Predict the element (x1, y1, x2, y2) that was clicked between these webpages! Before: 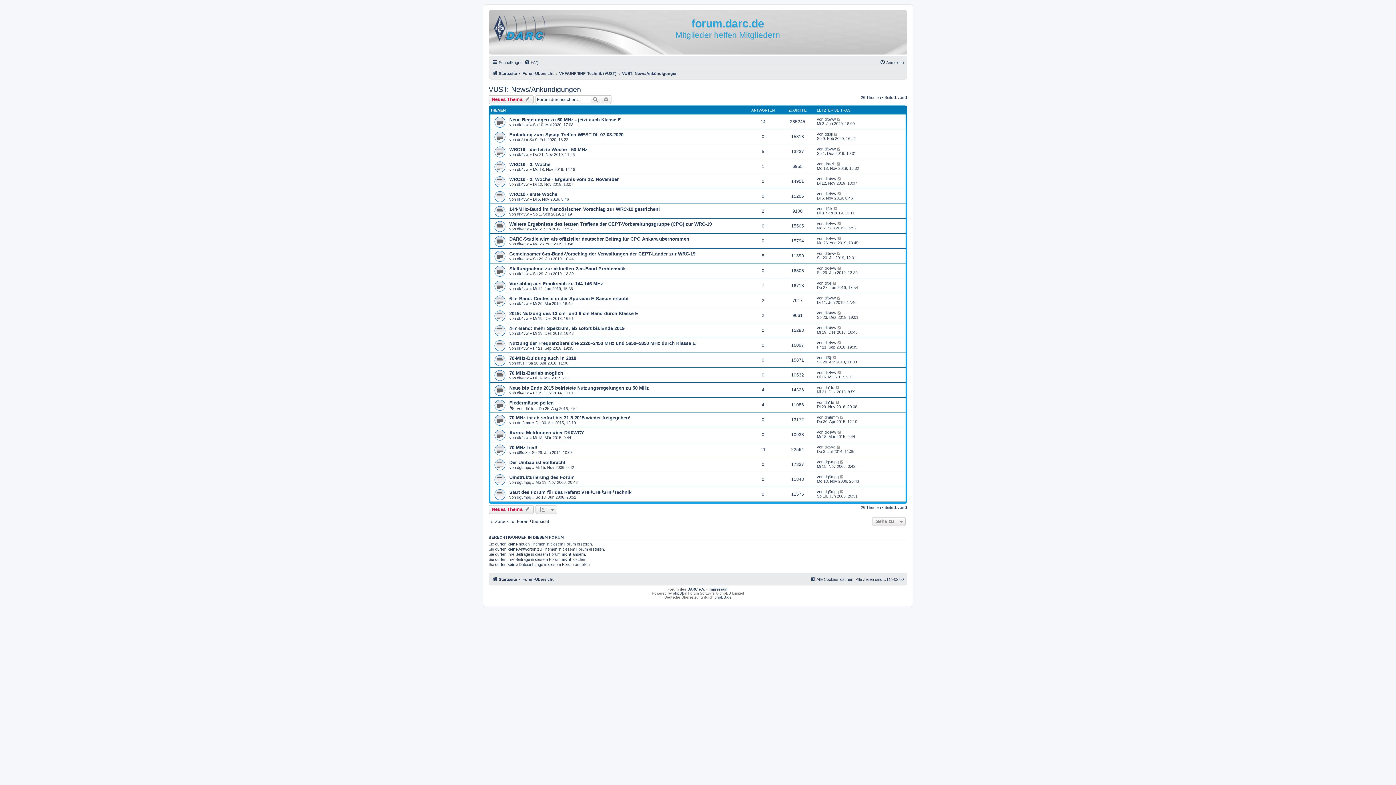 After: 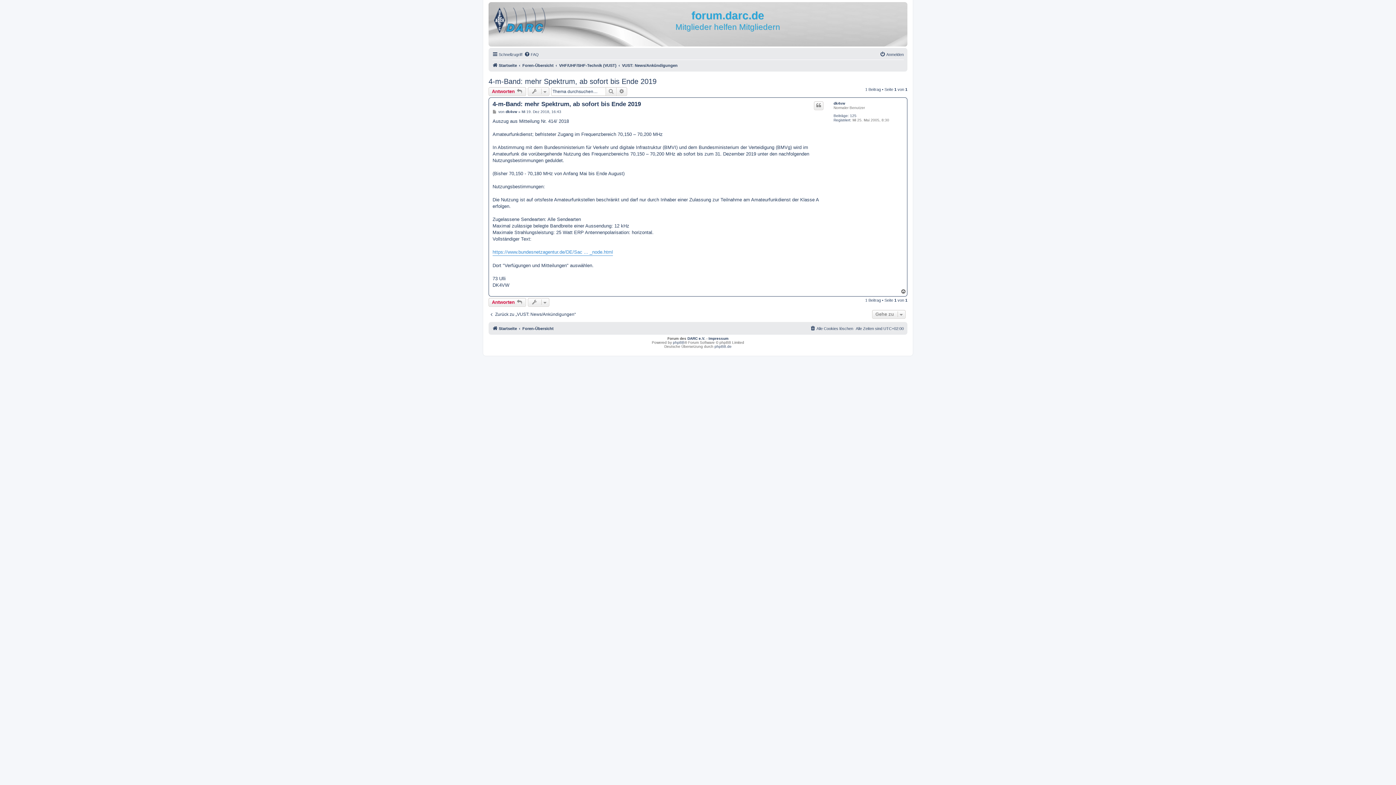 Action: bbox: (837, 325, 842, 330)